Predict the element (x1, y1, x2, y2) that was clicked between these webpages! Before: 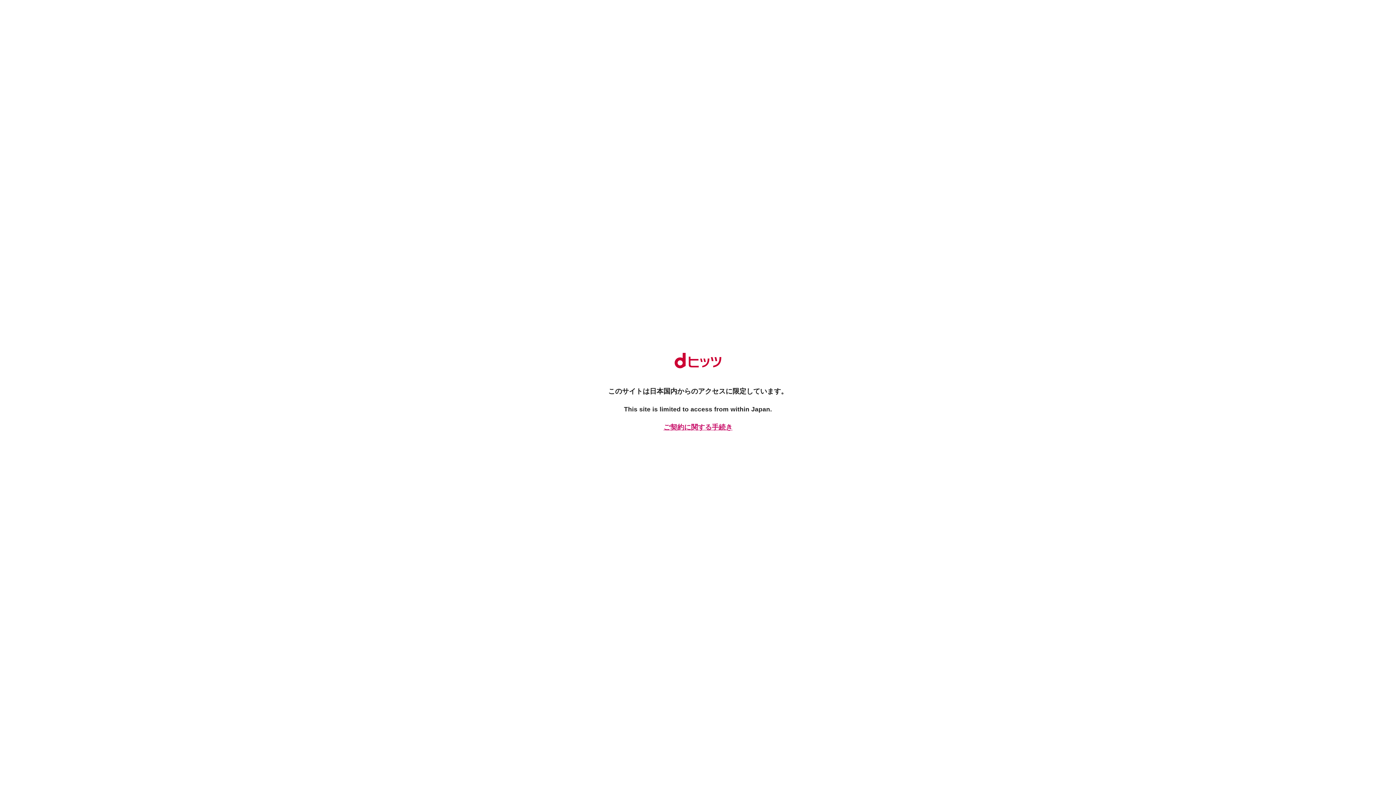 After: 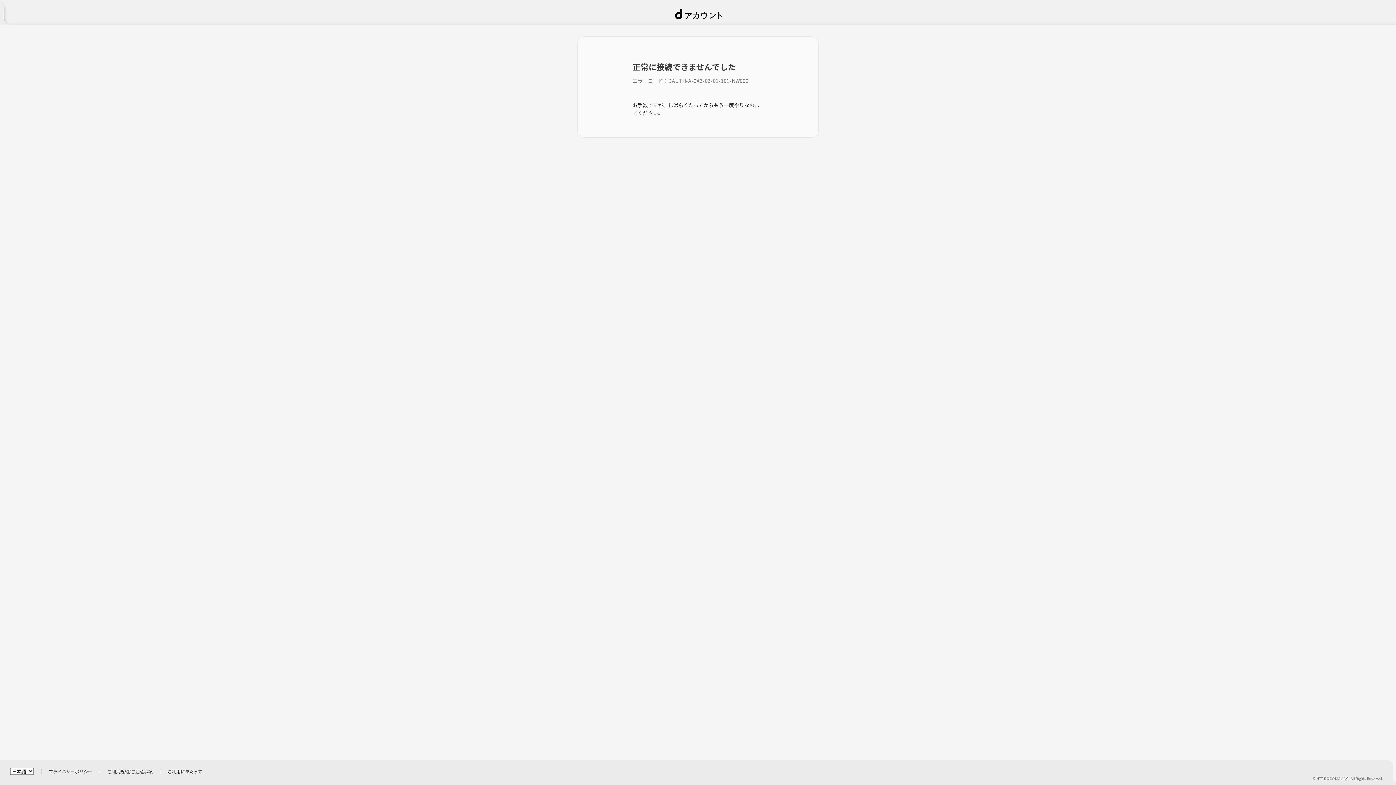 Action: bbox: (661, 422, 734, 432) label: ご契約に関する手続き